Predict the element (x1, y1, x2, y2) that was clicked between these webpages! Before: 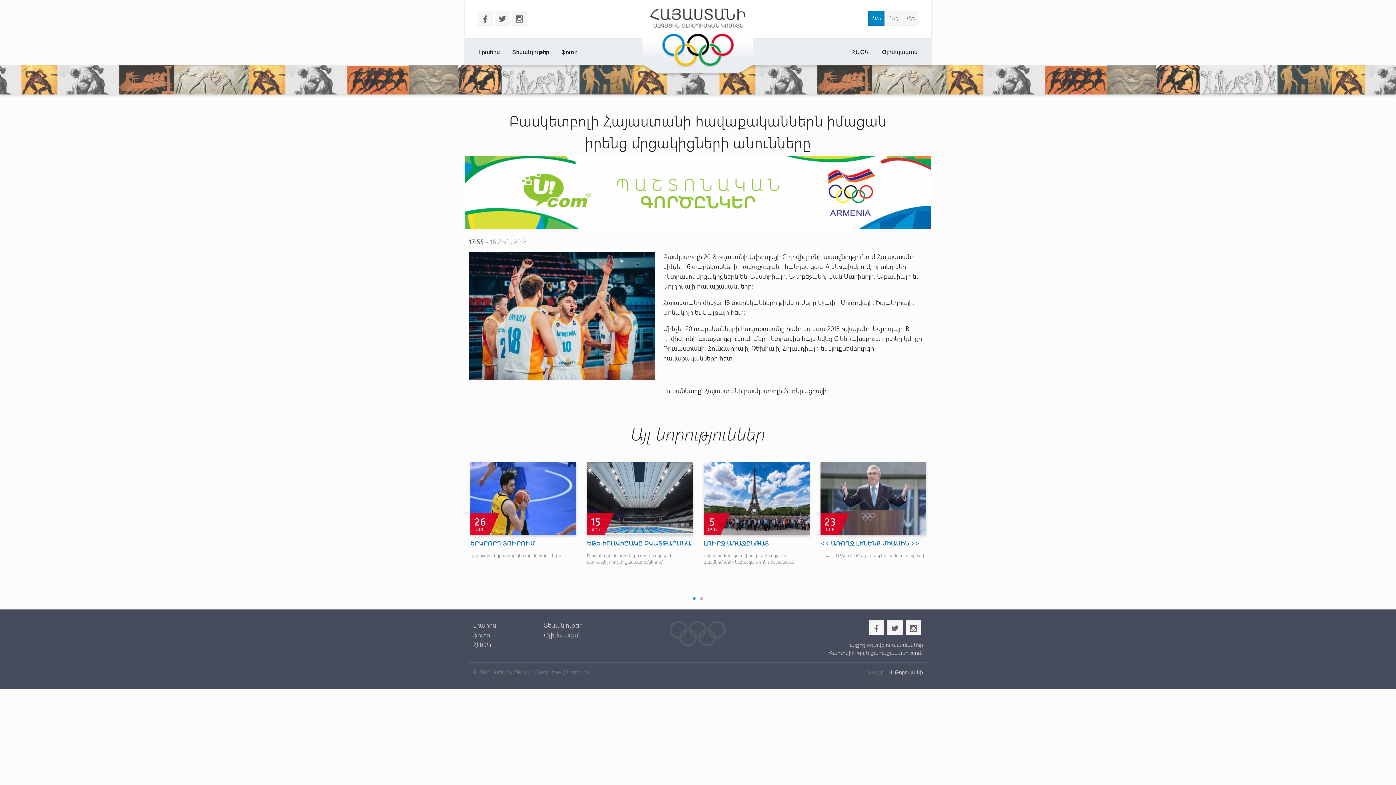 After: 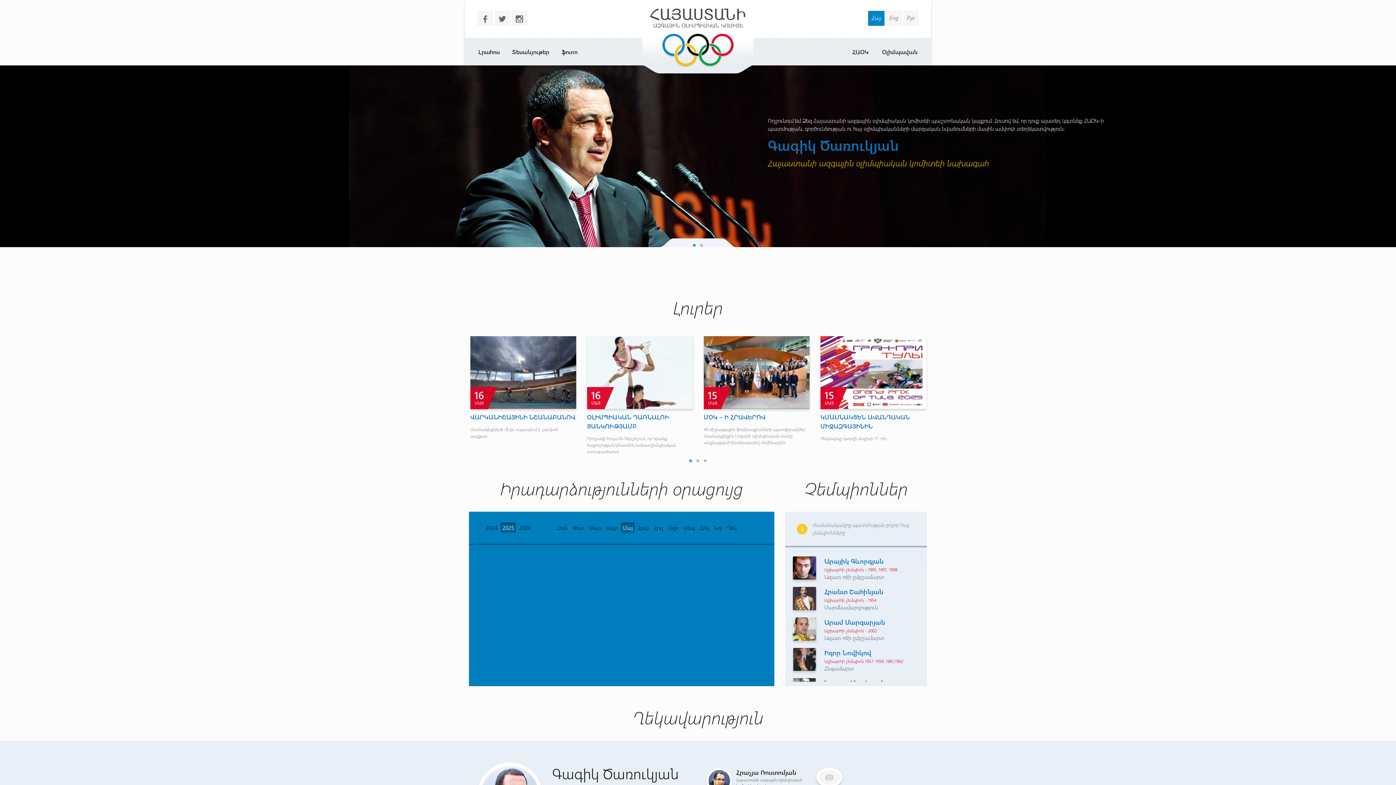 Action: bbox: (846, 44, 875, 59) label: ՀԱՕԿ